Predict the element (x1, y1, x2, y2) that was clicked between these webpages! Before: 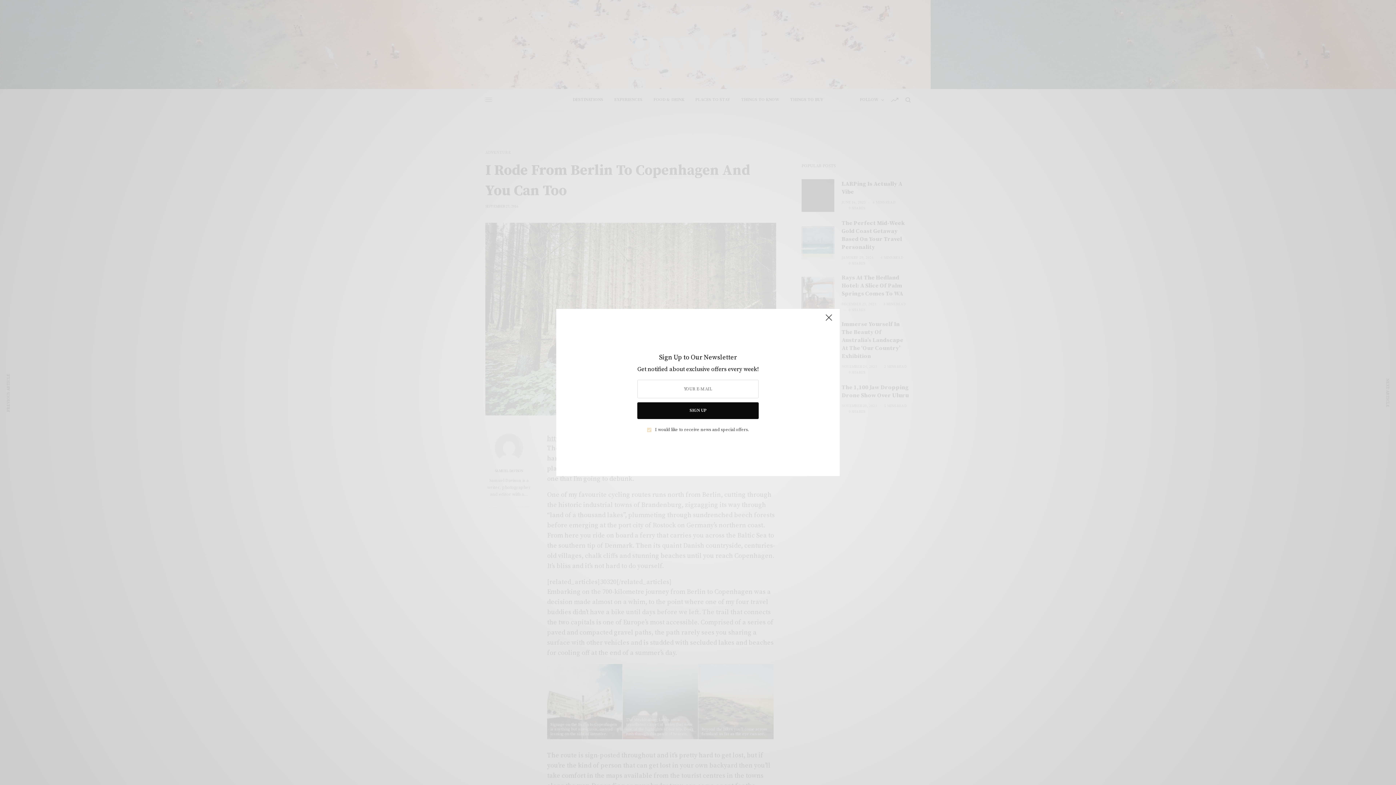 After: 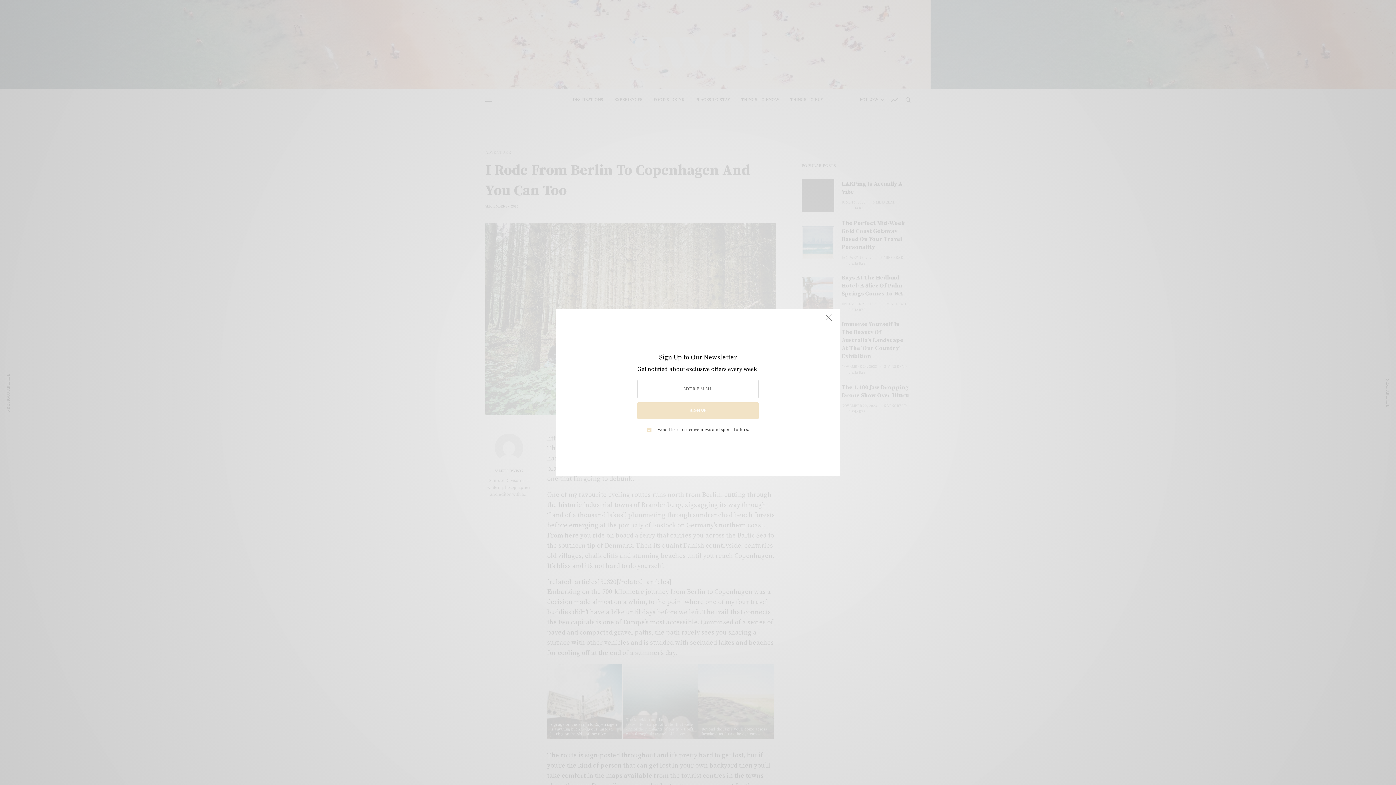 Action: bbox: (637, 402, 758, 419) label: SIGN UP